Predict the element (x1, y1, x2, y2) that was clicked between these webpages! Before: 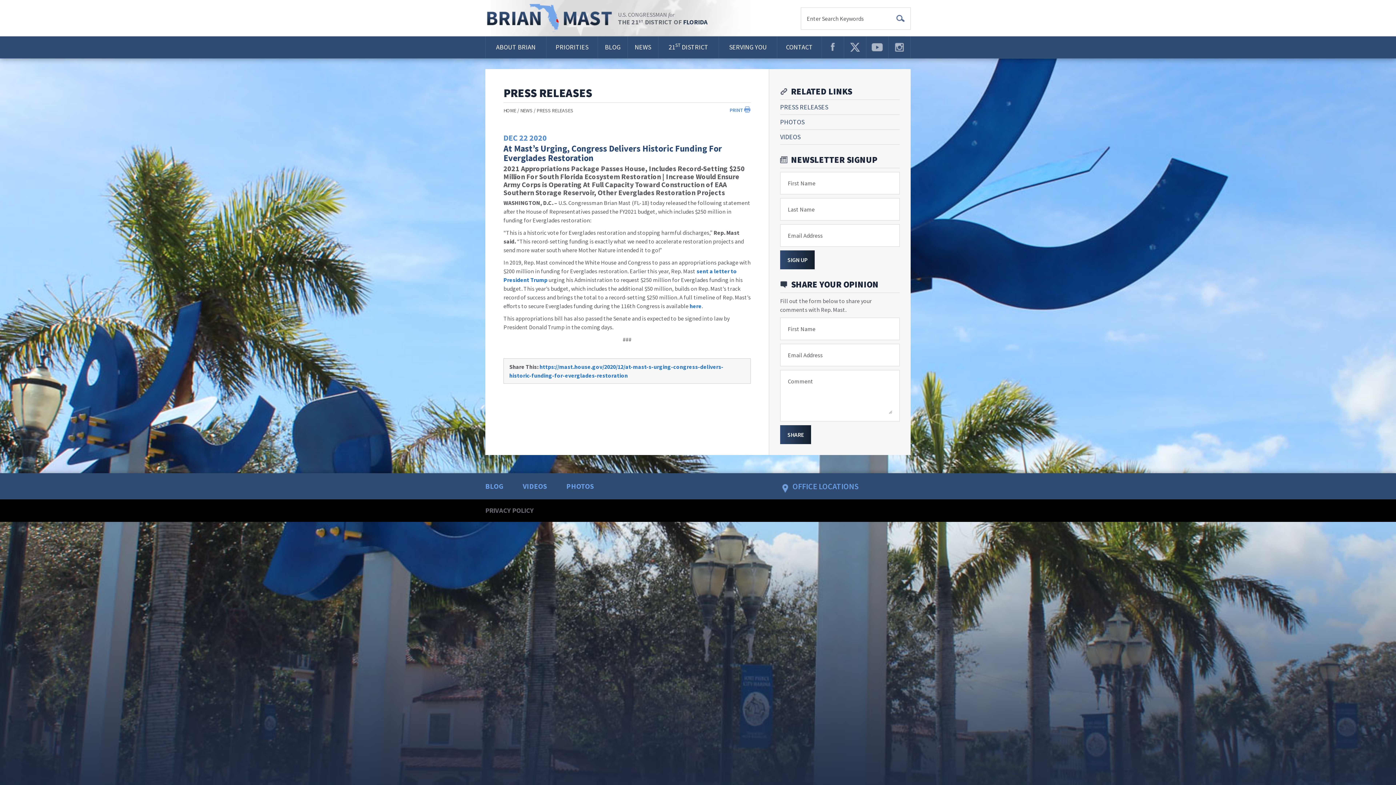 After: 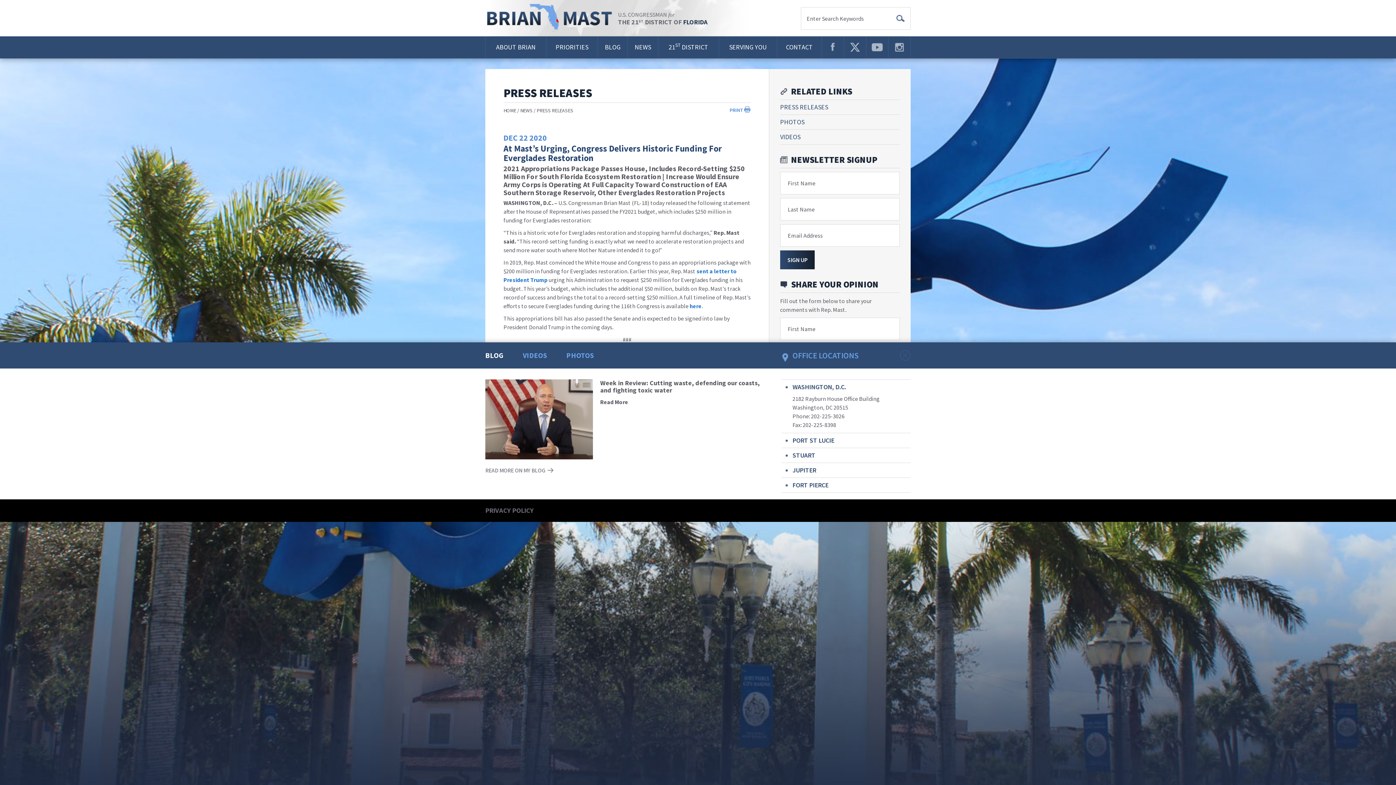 Action: label: BLOG bbox: (485, 481, 503, 490)